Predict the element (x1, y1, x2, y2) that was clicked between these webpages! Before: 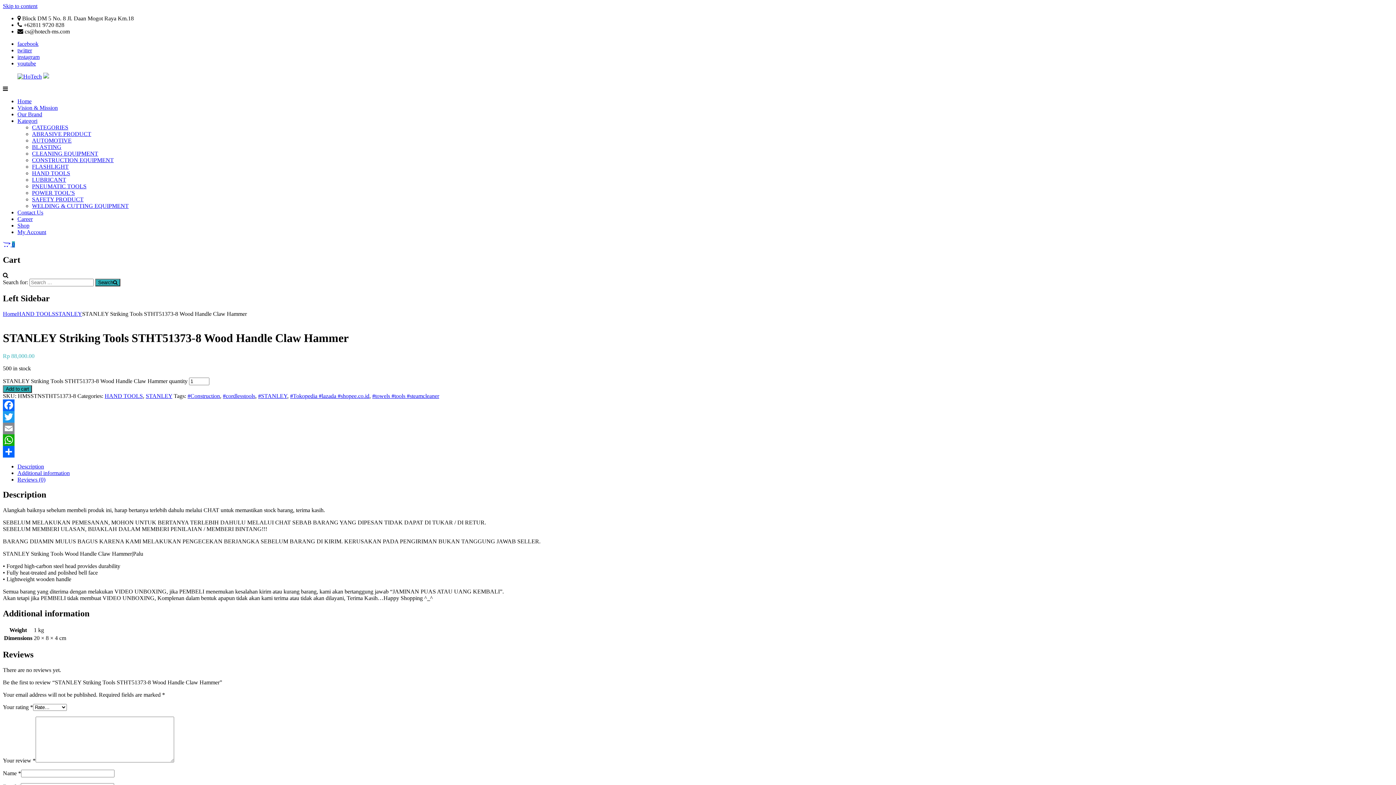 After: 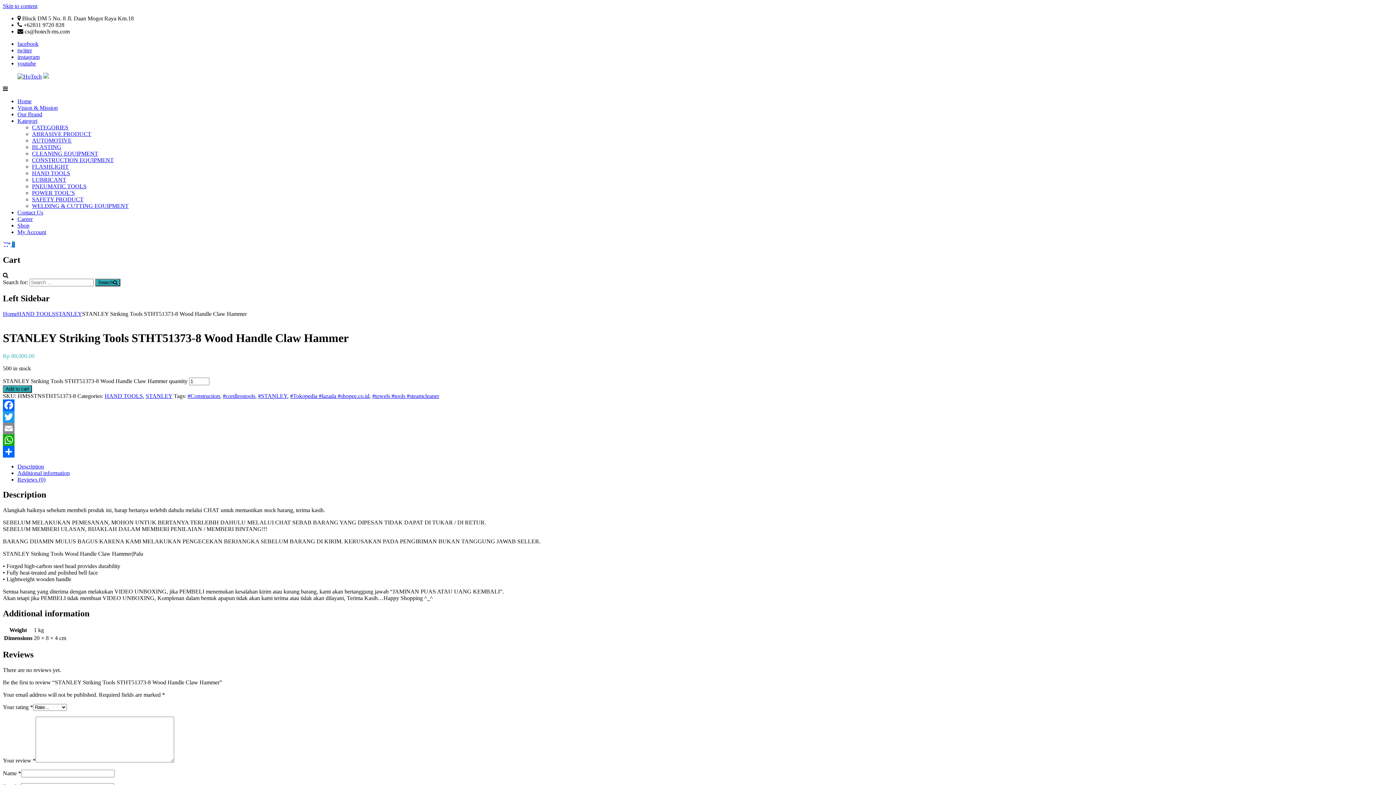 Action: bbox: (2, 399, 1393, 411) label: Facebook